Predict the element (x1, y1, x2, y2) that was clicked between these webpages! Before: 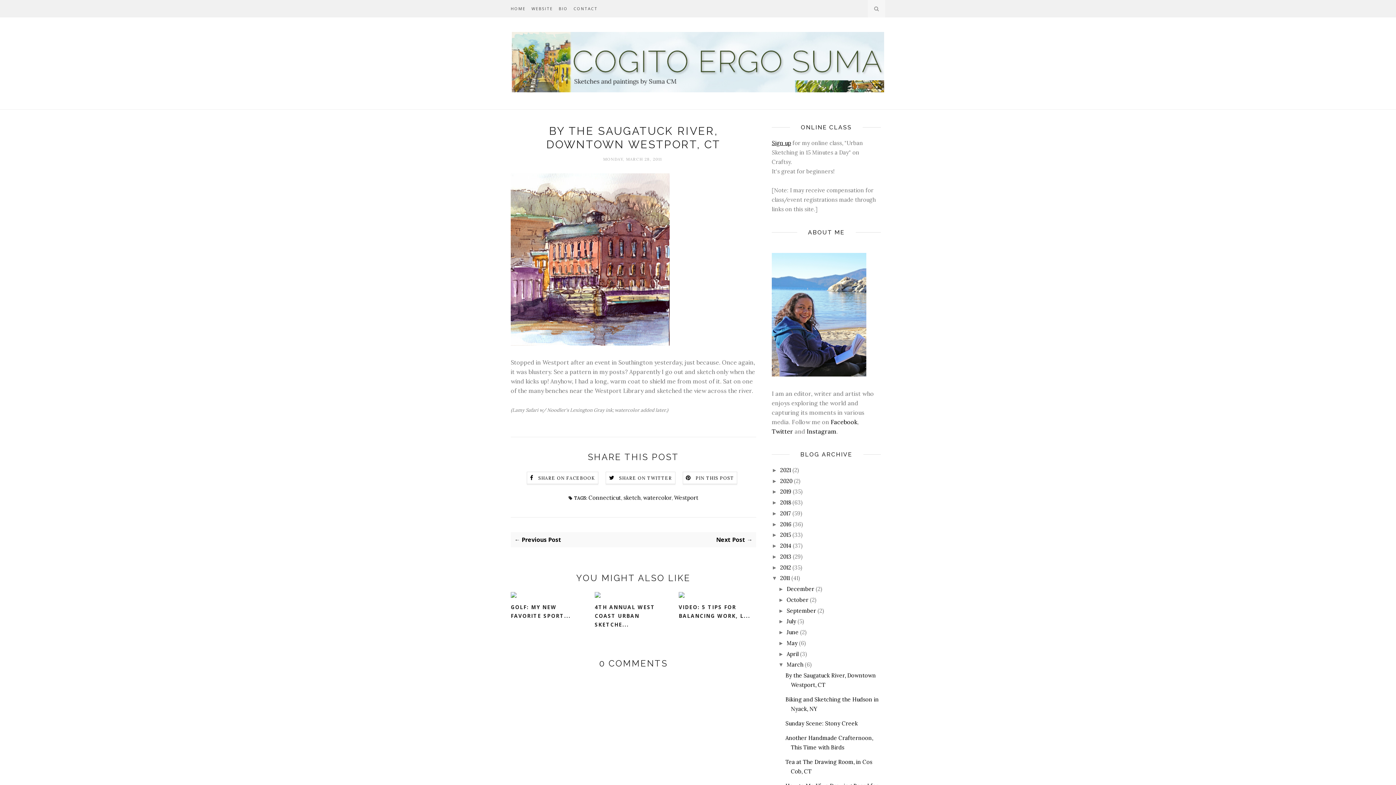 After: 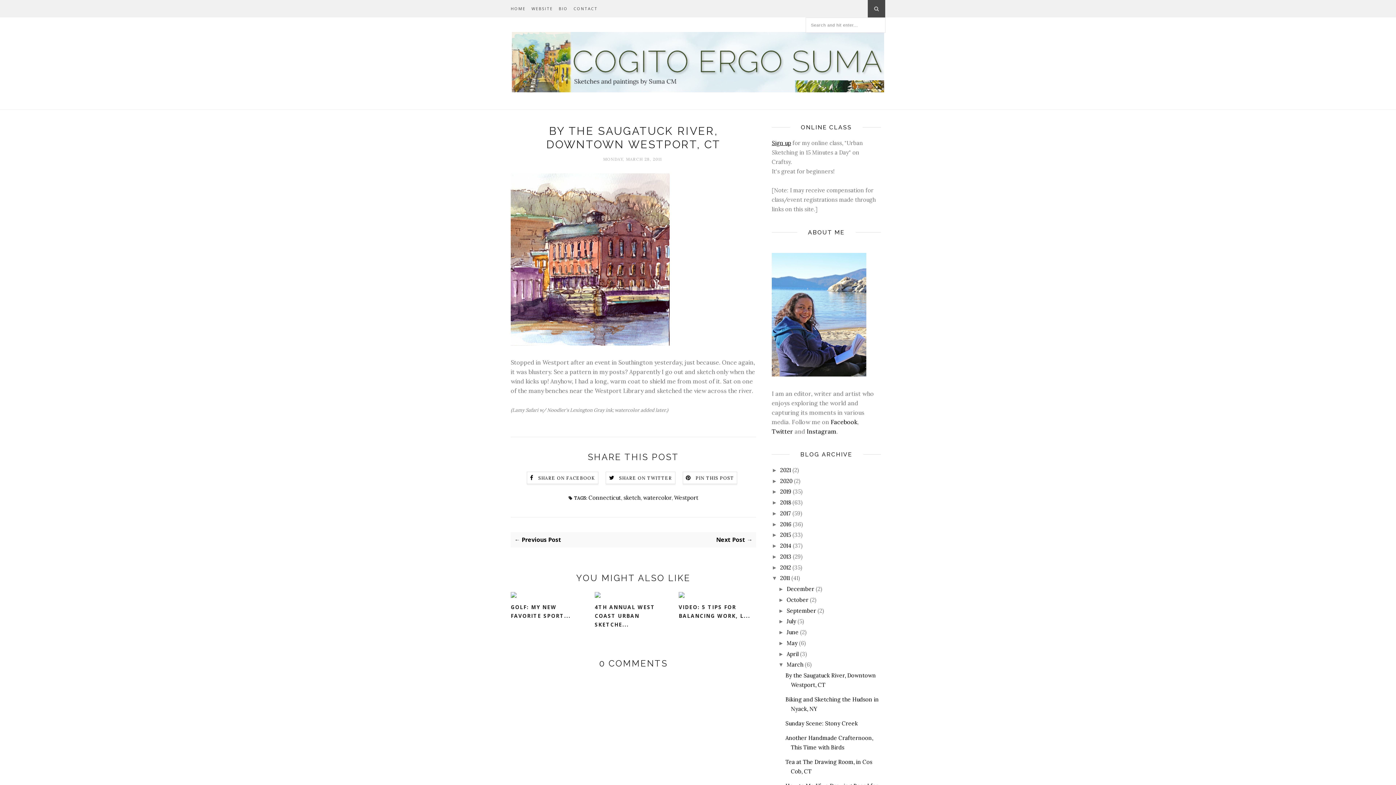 Action: bbox: (868, 0, 885, 17)